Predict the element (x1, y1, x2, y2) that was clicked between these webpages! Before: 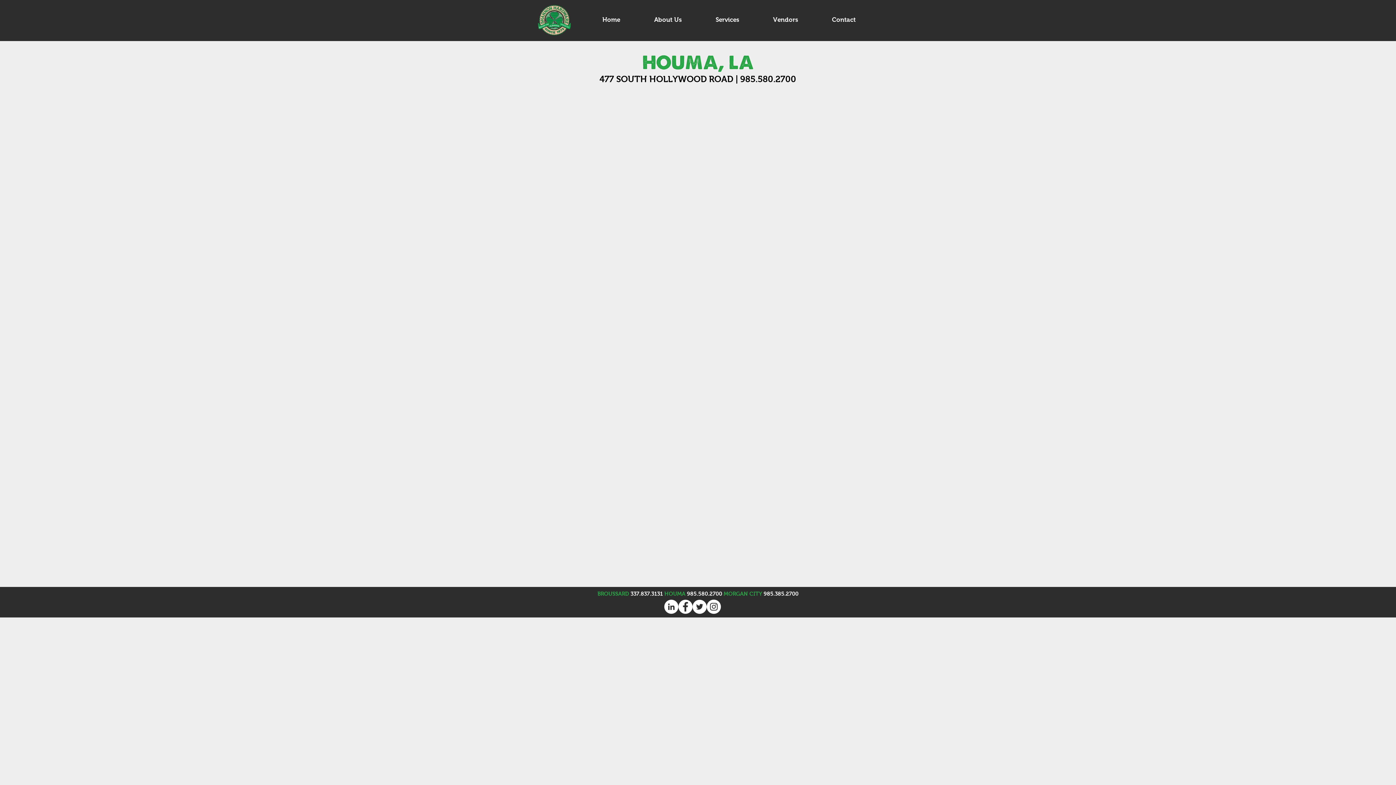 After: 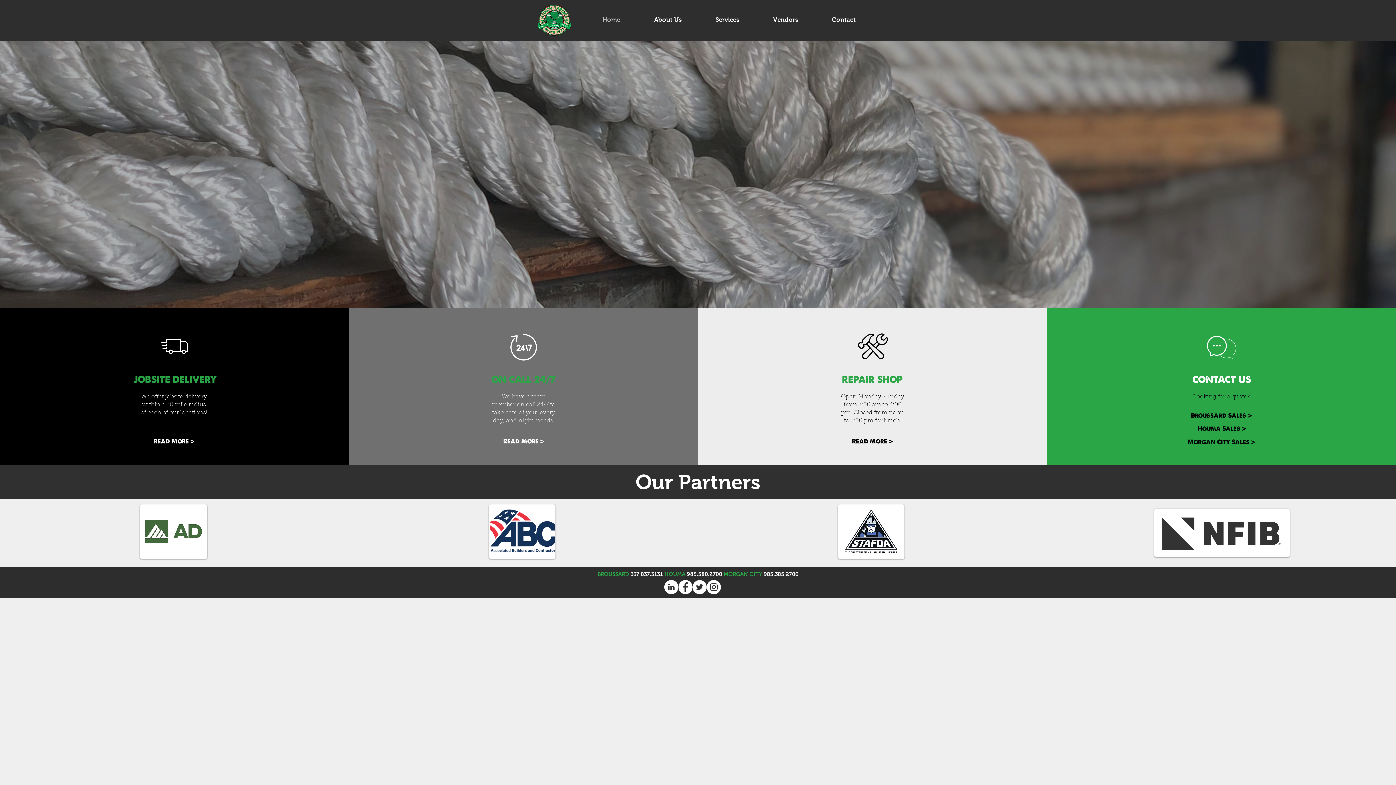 Action: bbox: (538, 4, 570, 35)